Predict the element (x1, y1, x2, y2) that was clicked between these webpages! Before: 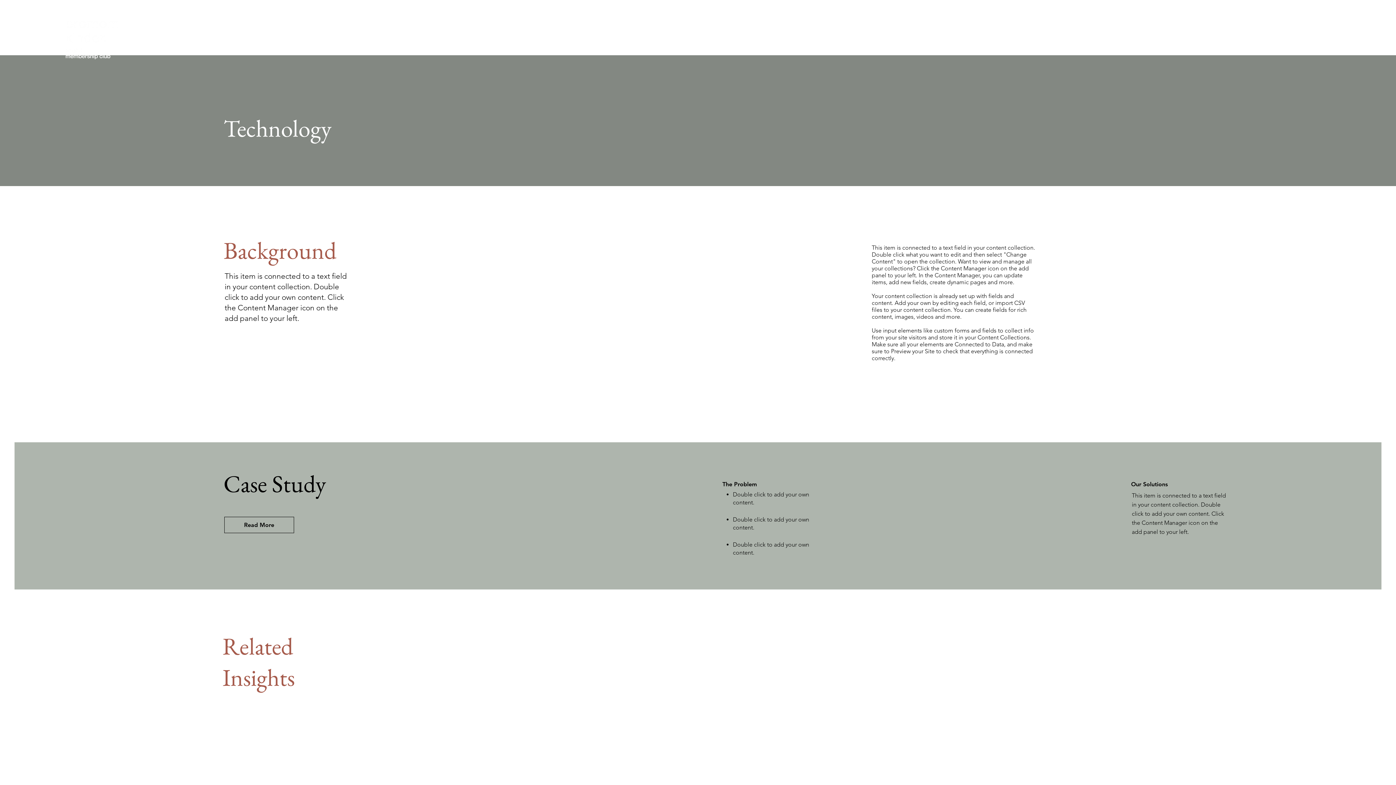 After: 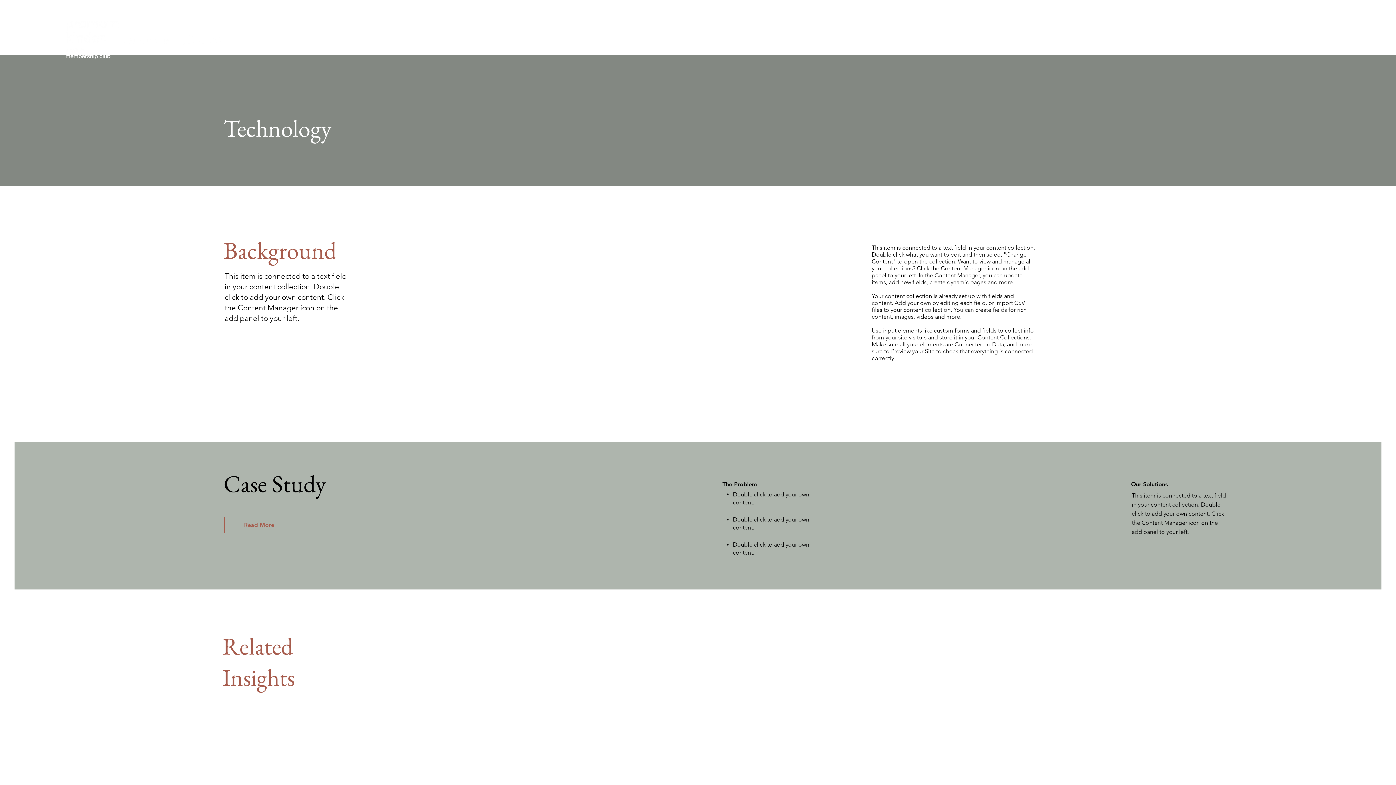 Action: label: Read More bbox: (224, 517, 294, 533)